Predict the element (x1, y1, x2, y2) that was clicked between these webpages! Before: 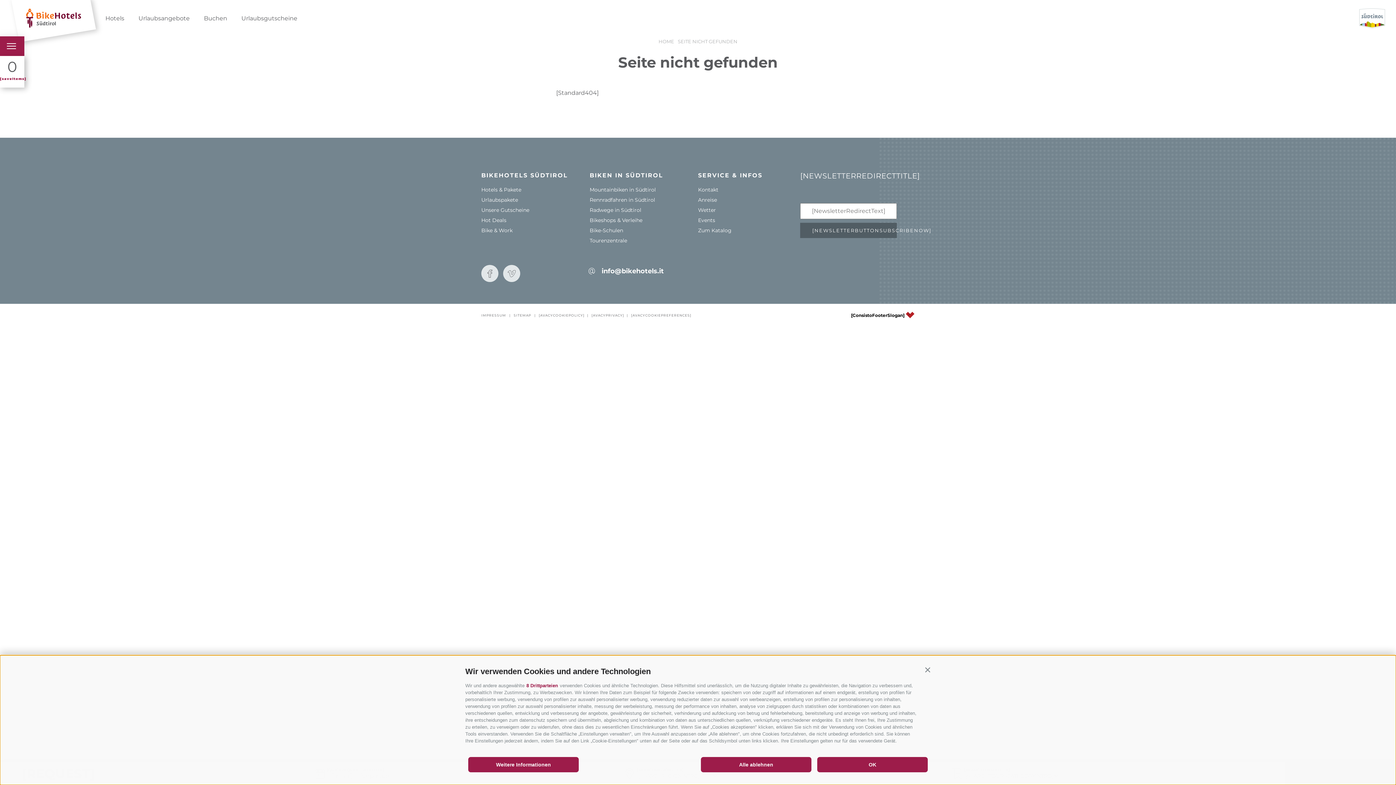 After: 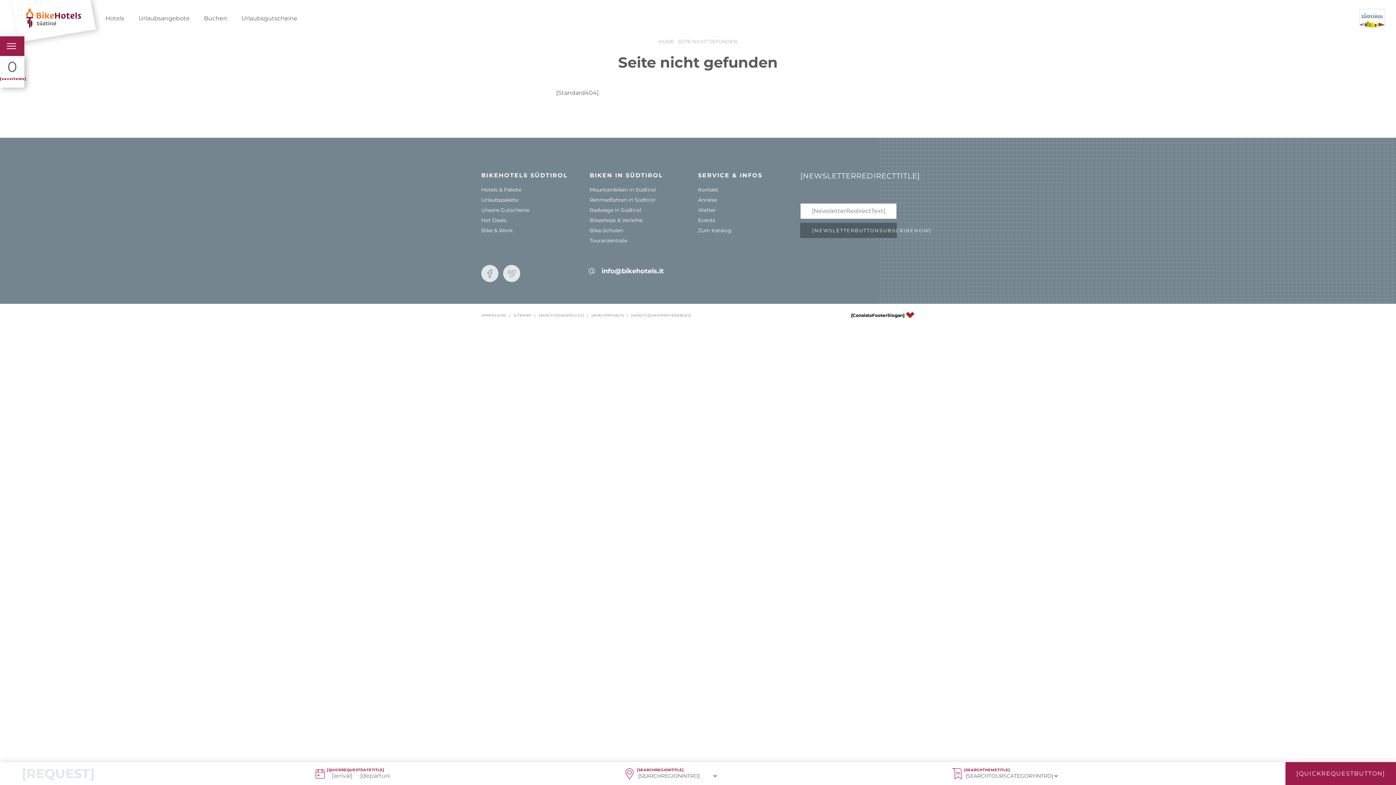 Action: bbox: (701, 757, 811, 772) label: Alle ablehnen